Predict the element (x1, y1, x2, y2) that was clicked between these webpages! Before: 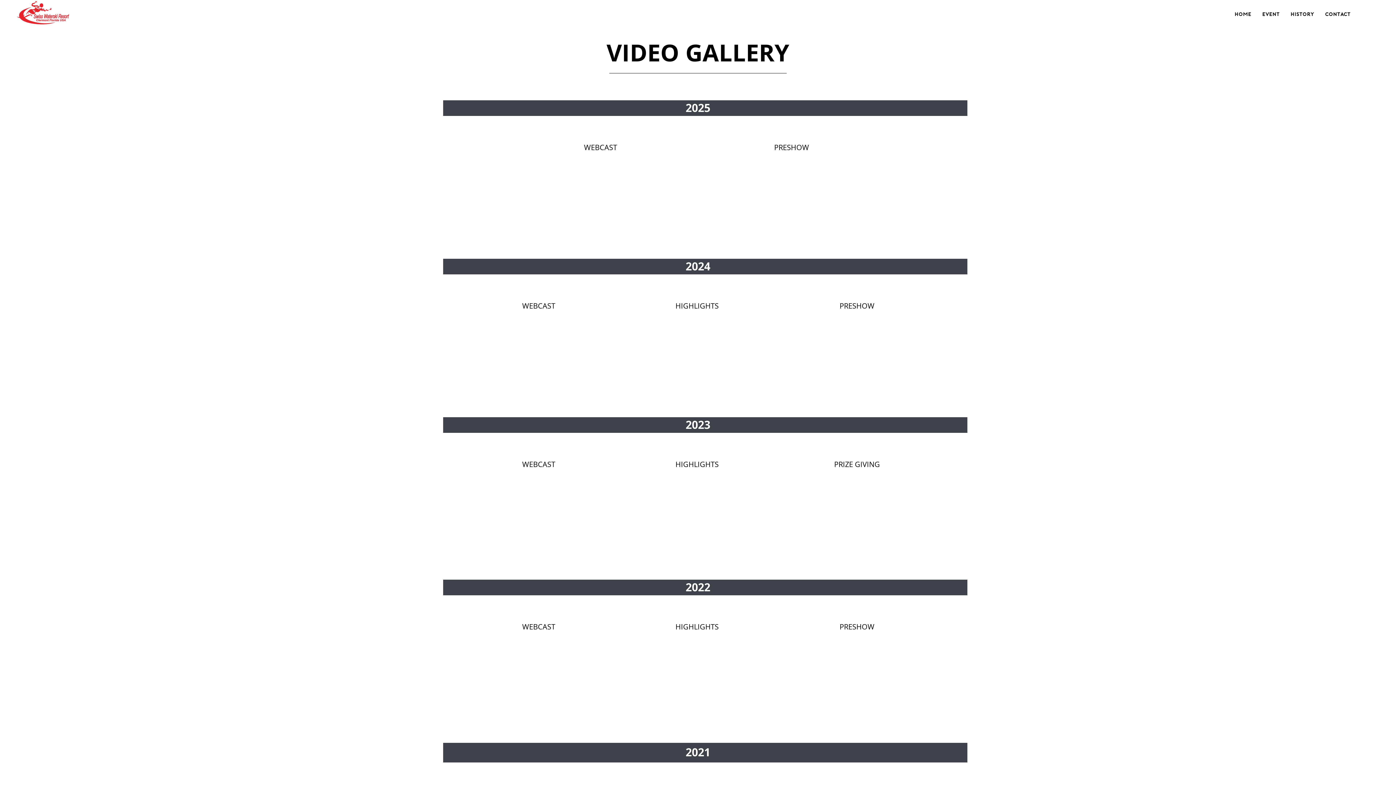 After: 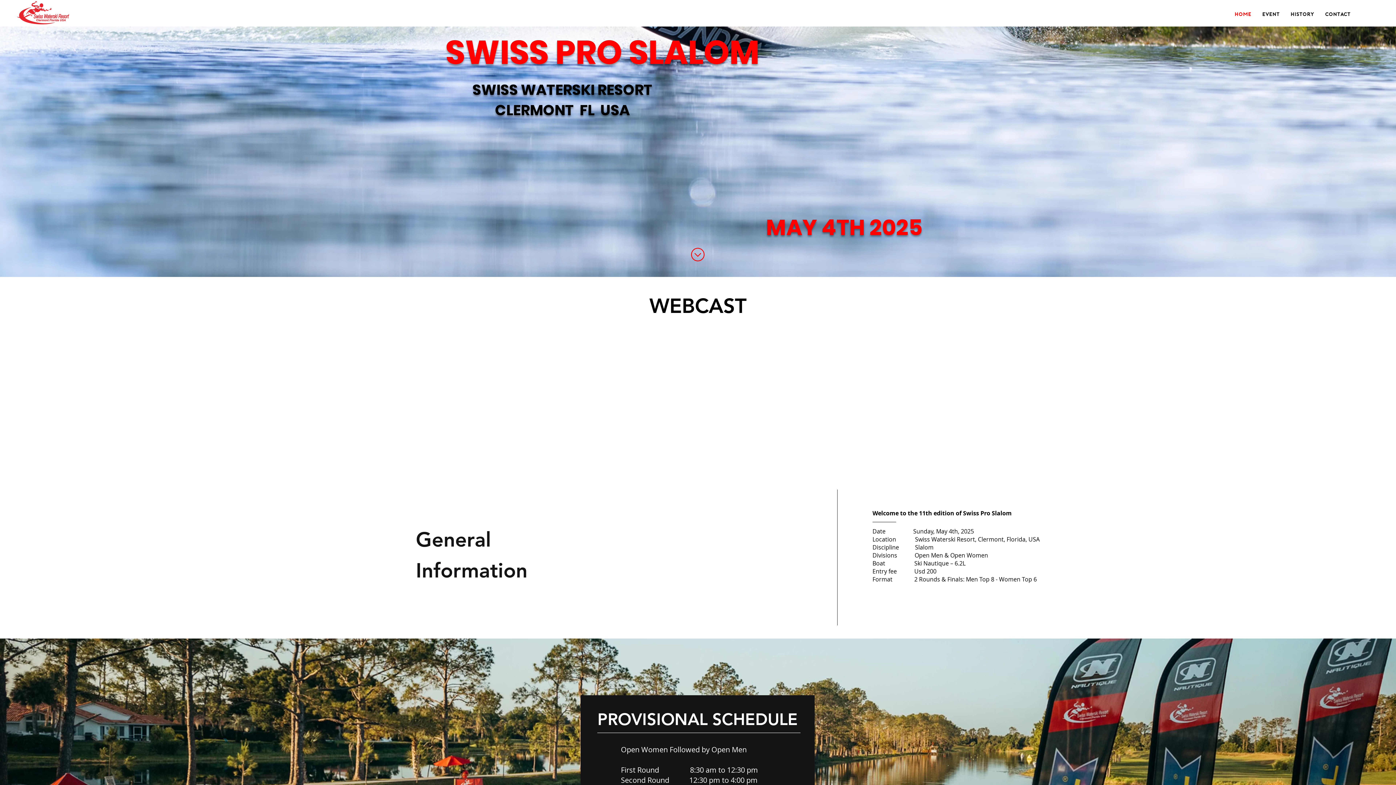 Action: bbox: (1229, 5, 1257, 23) label: Home